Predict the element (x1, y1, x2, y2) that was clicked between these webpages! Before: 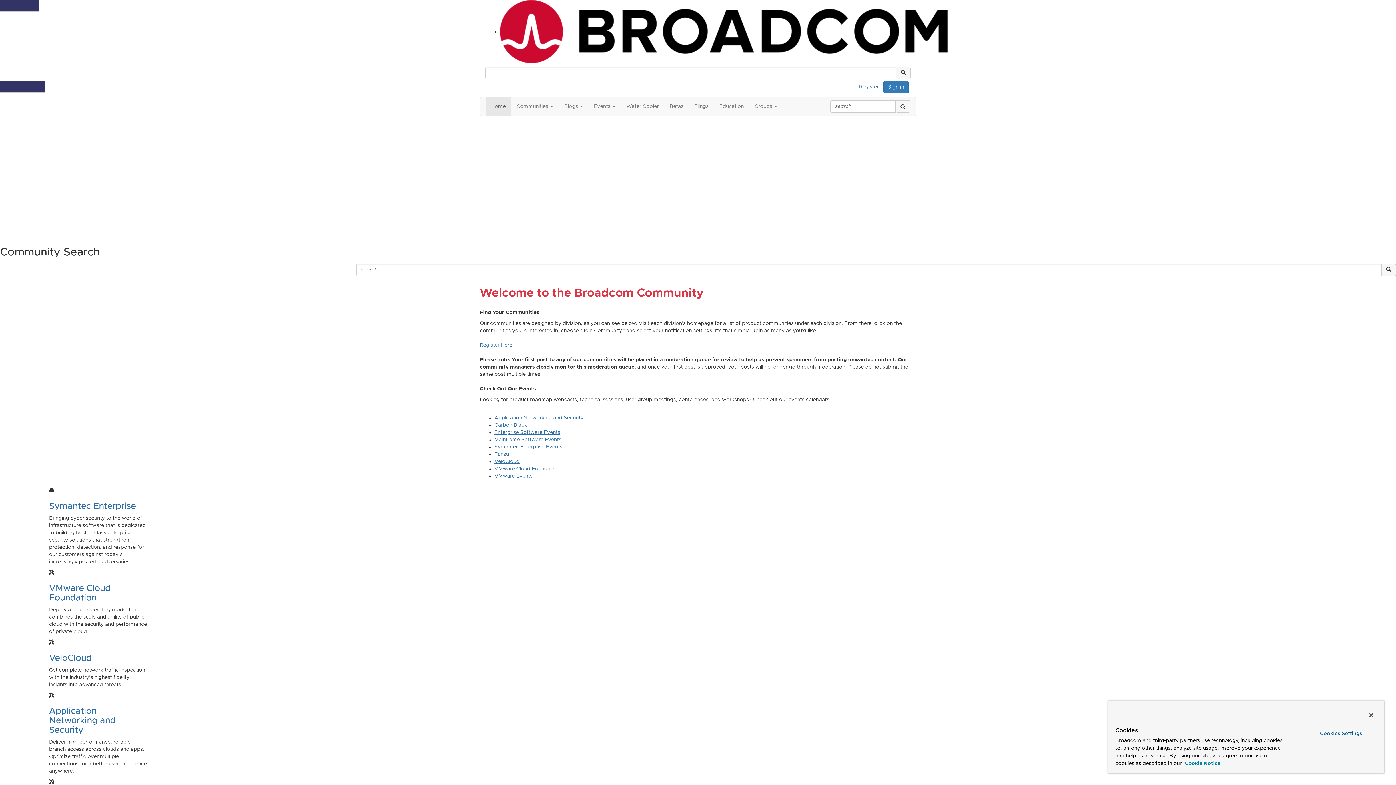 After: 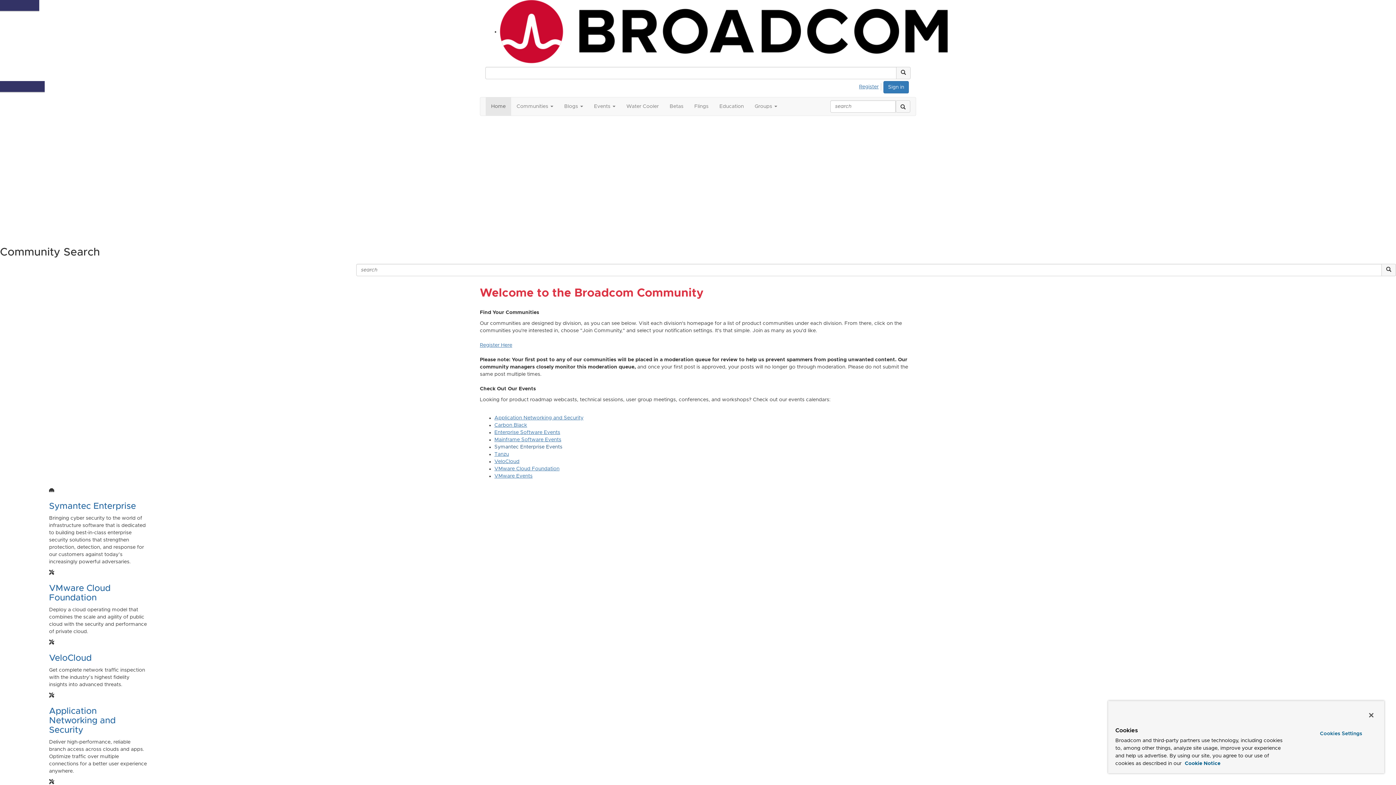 Action: label: Symantec Enterprise Events bbox: (494, 444, 562, 449)